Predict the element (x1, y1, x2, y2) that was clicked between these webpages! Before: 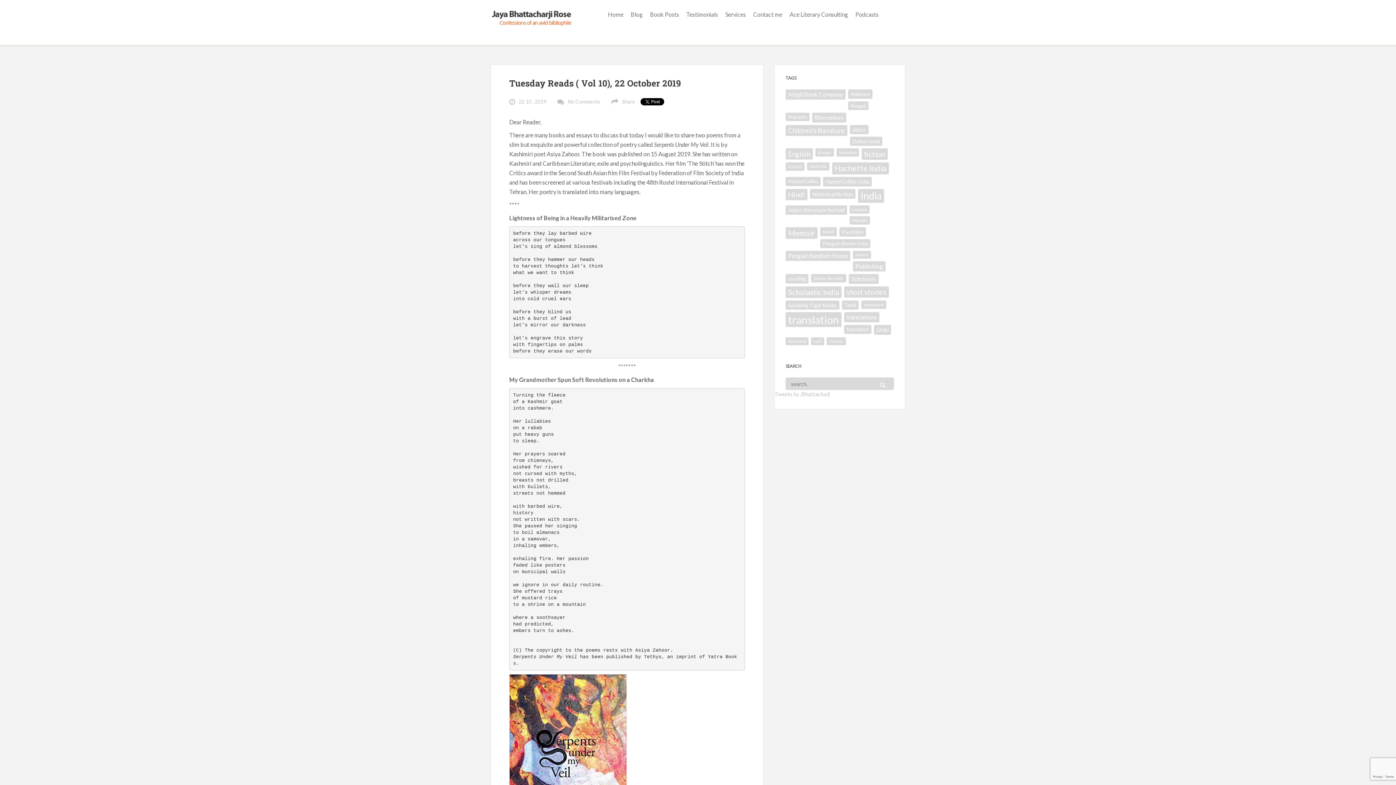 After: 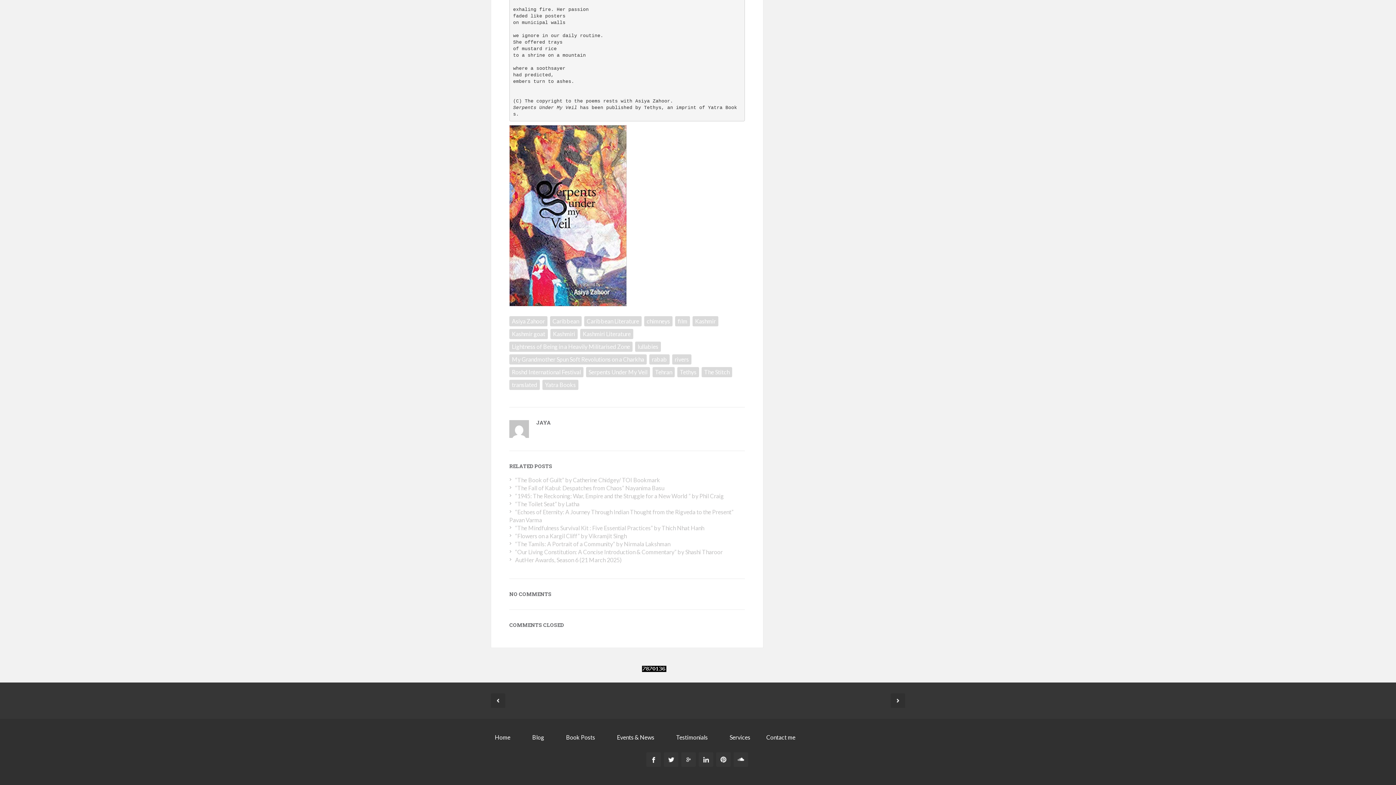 Action: label: No Comments bbox: (568, 98, 600, 104)